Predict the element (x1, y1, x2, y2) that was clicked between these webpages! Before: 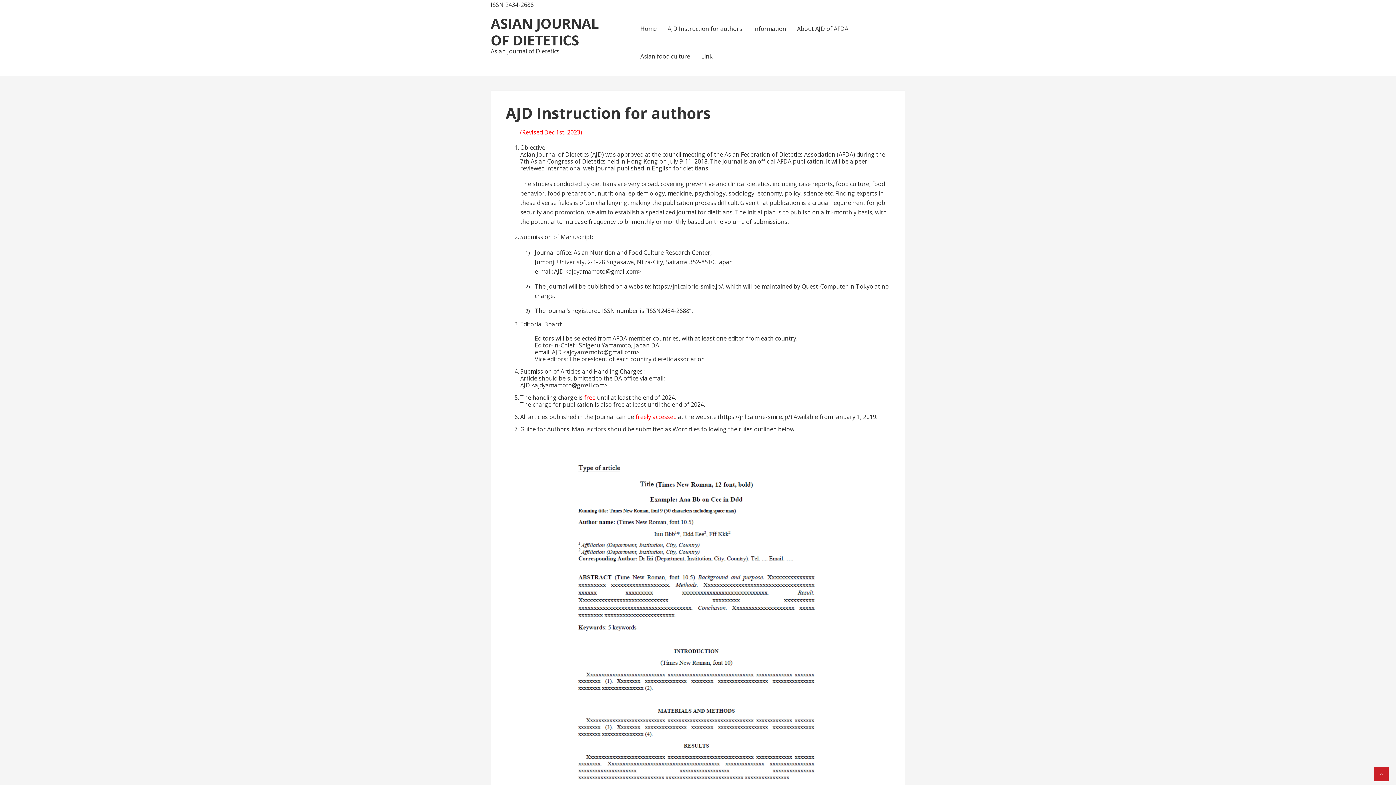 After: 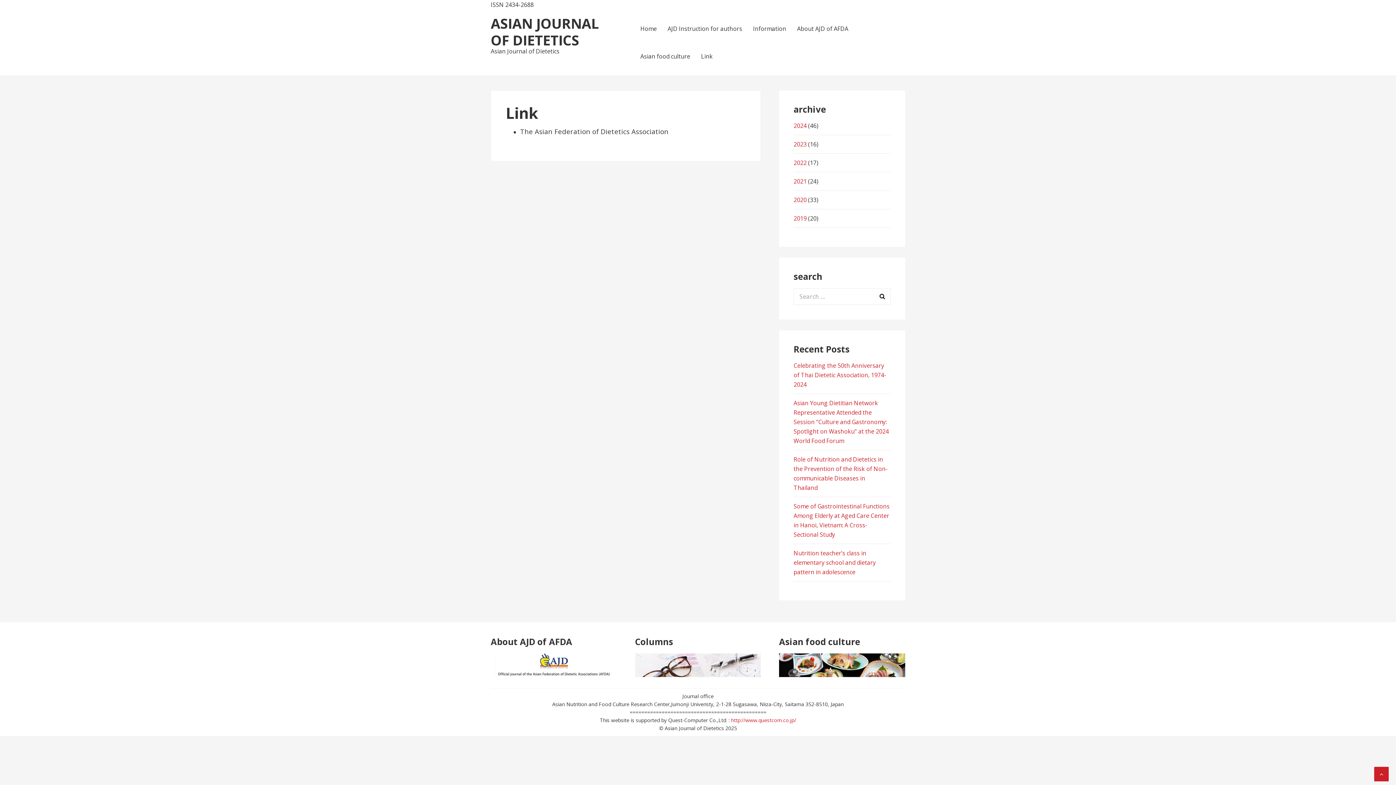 Action: label: Link bbox: (695, 42, 718, 70)